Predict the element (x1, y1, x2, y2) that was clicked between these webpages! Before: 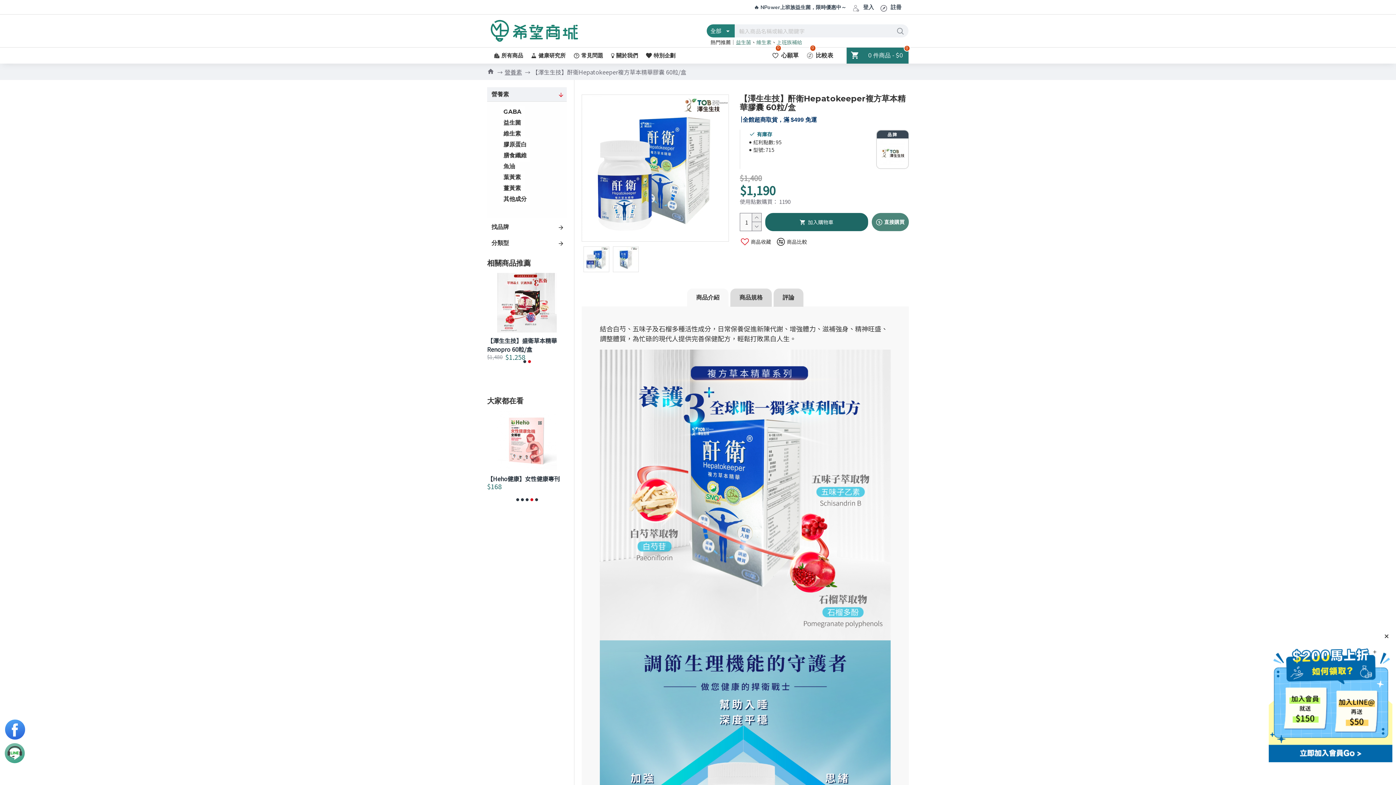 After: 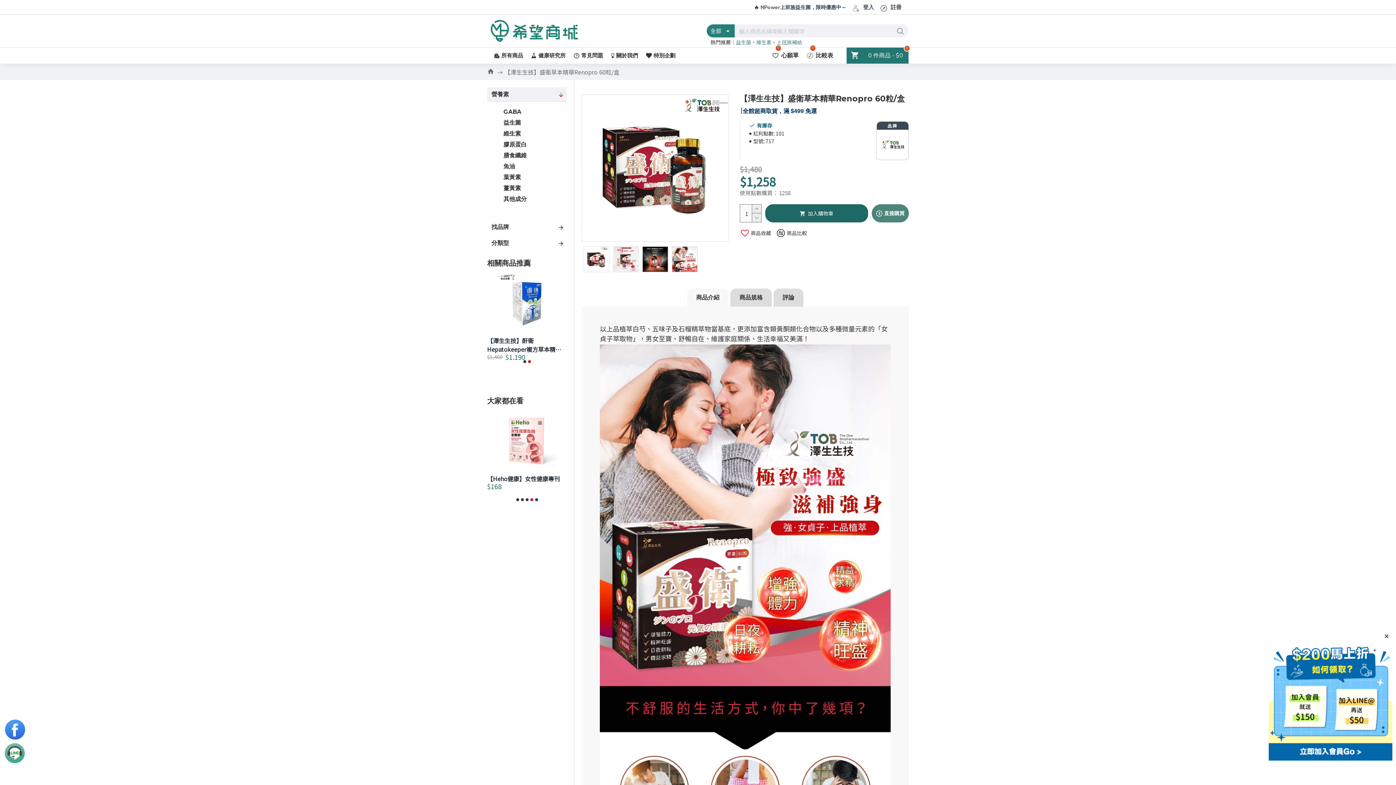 Action: label: 【澤生生技】盛衛草本精華Renopro 60粒/盒 bbox: (487, 336, 566, 353)